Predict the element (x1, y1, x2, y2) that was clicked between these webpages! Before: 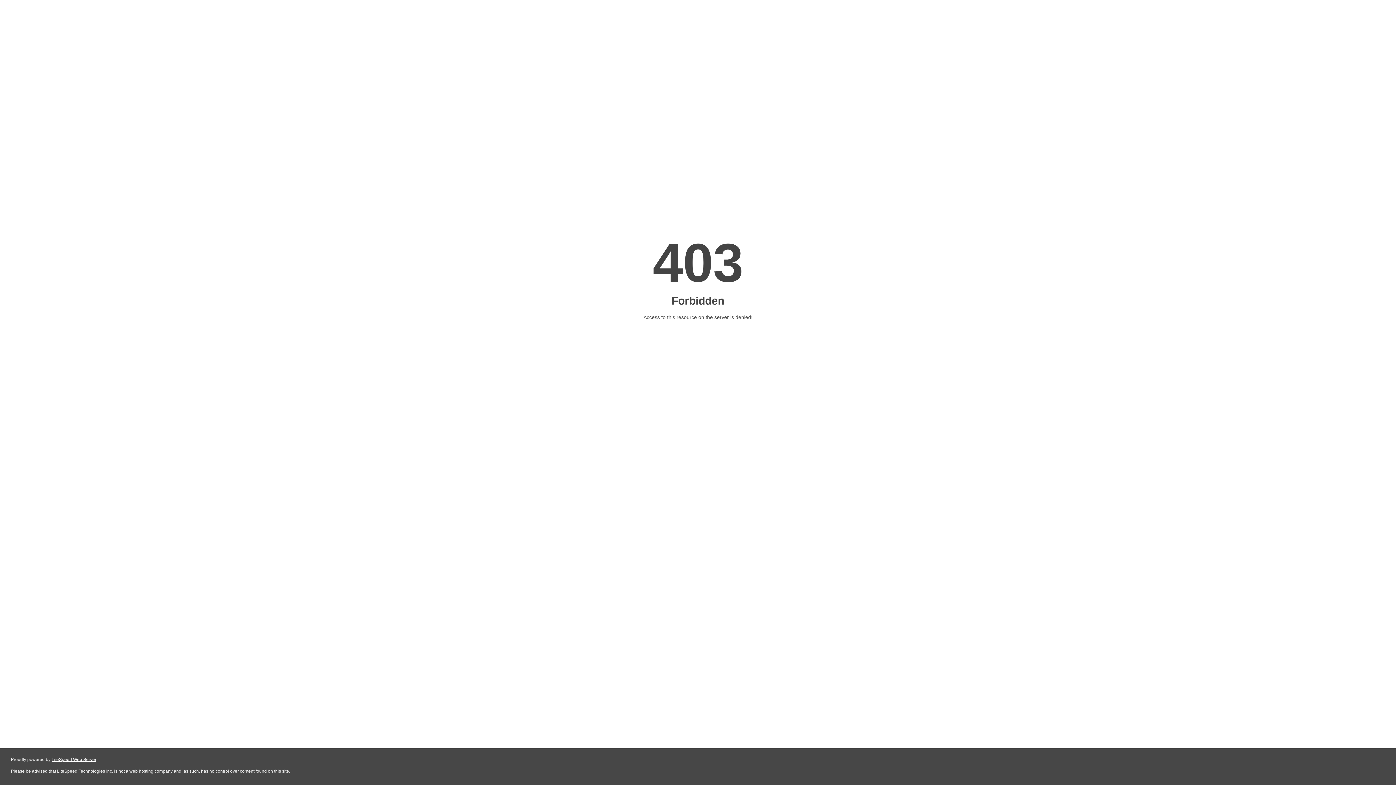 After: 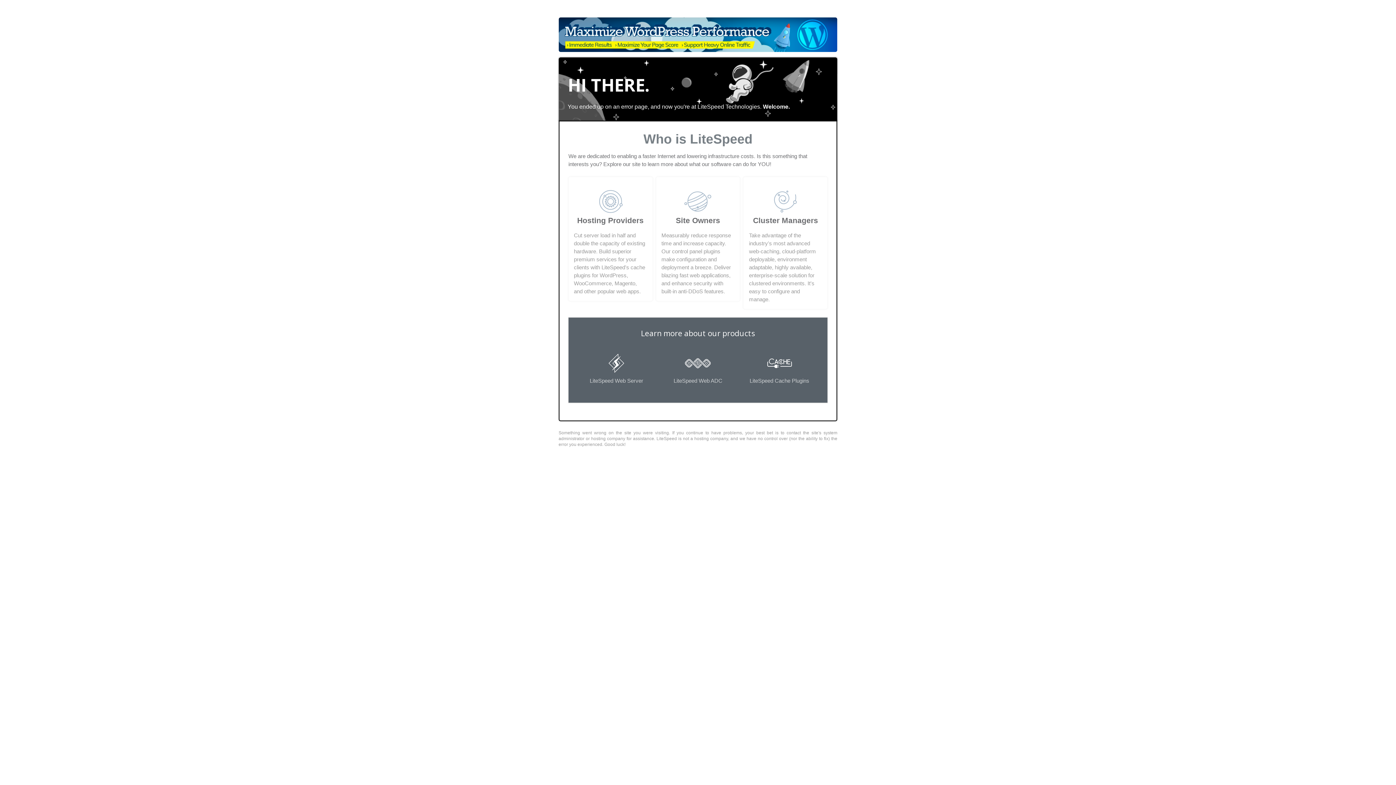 Action: bbox: (51, 757, 96, 762) label: LiteSpeed Web Server